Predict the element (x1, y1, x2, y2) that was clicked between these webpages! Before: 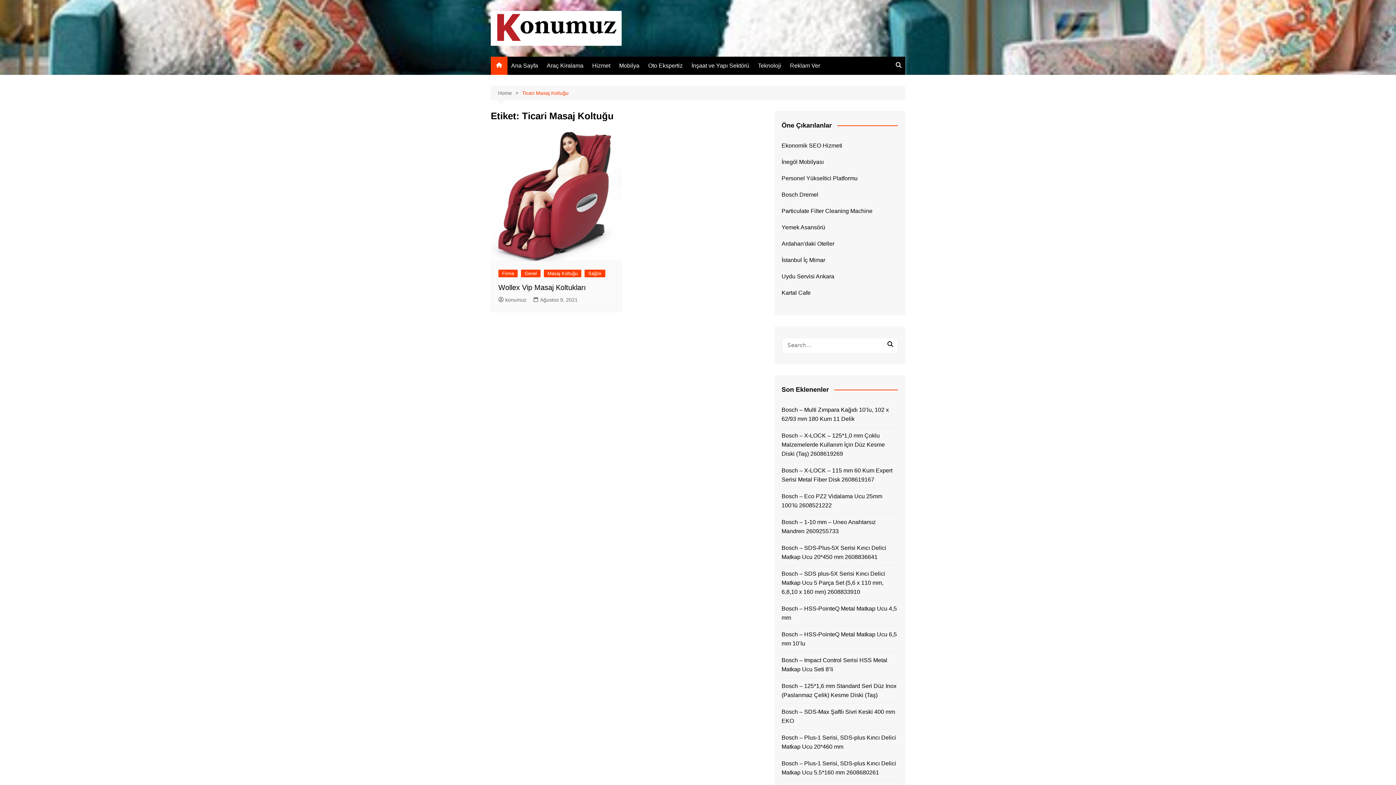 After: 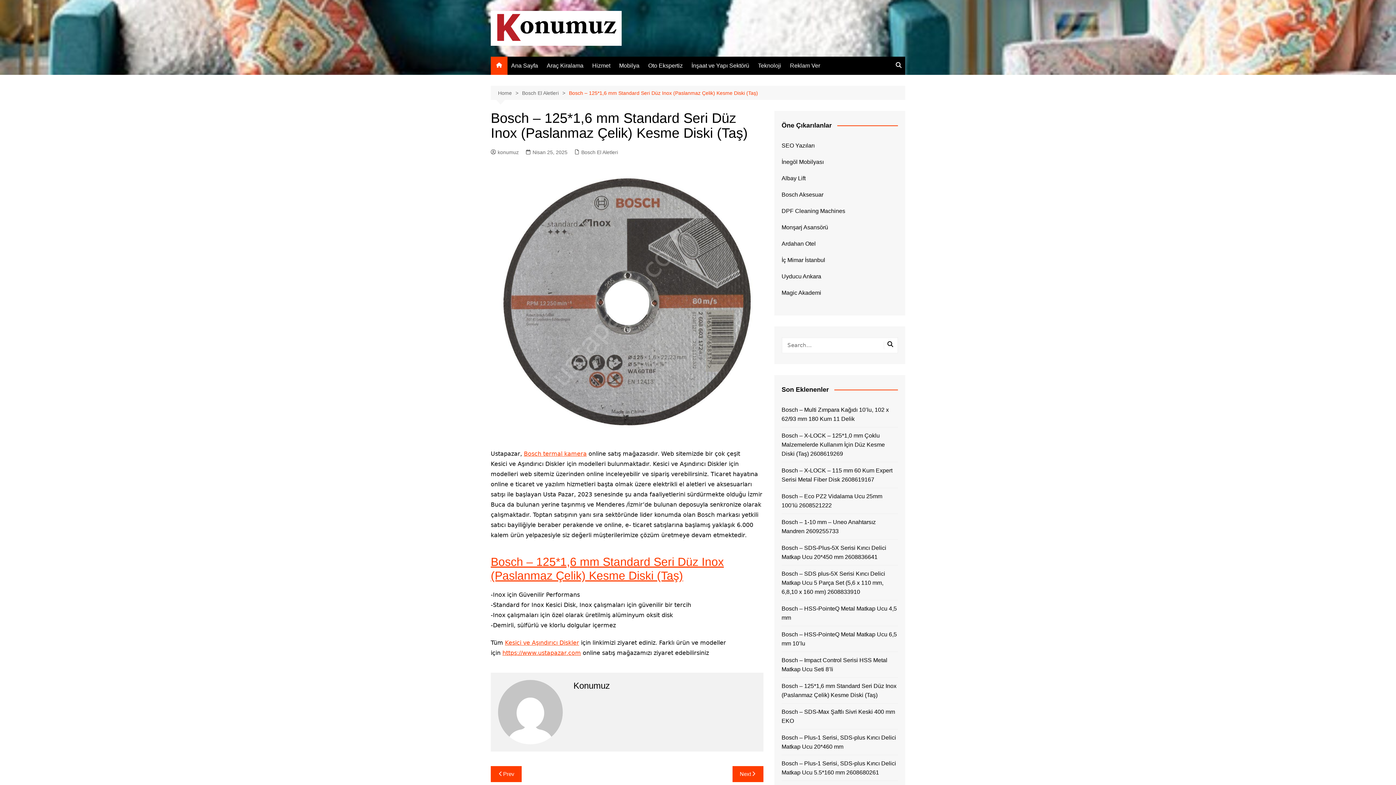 Action: label: Bosch – 125*1,6 mm Standard Seri Düz Inox (Paslanmaz Çelik) Kesme Diski (Taş) bbox: (781, 681, 898, 699)